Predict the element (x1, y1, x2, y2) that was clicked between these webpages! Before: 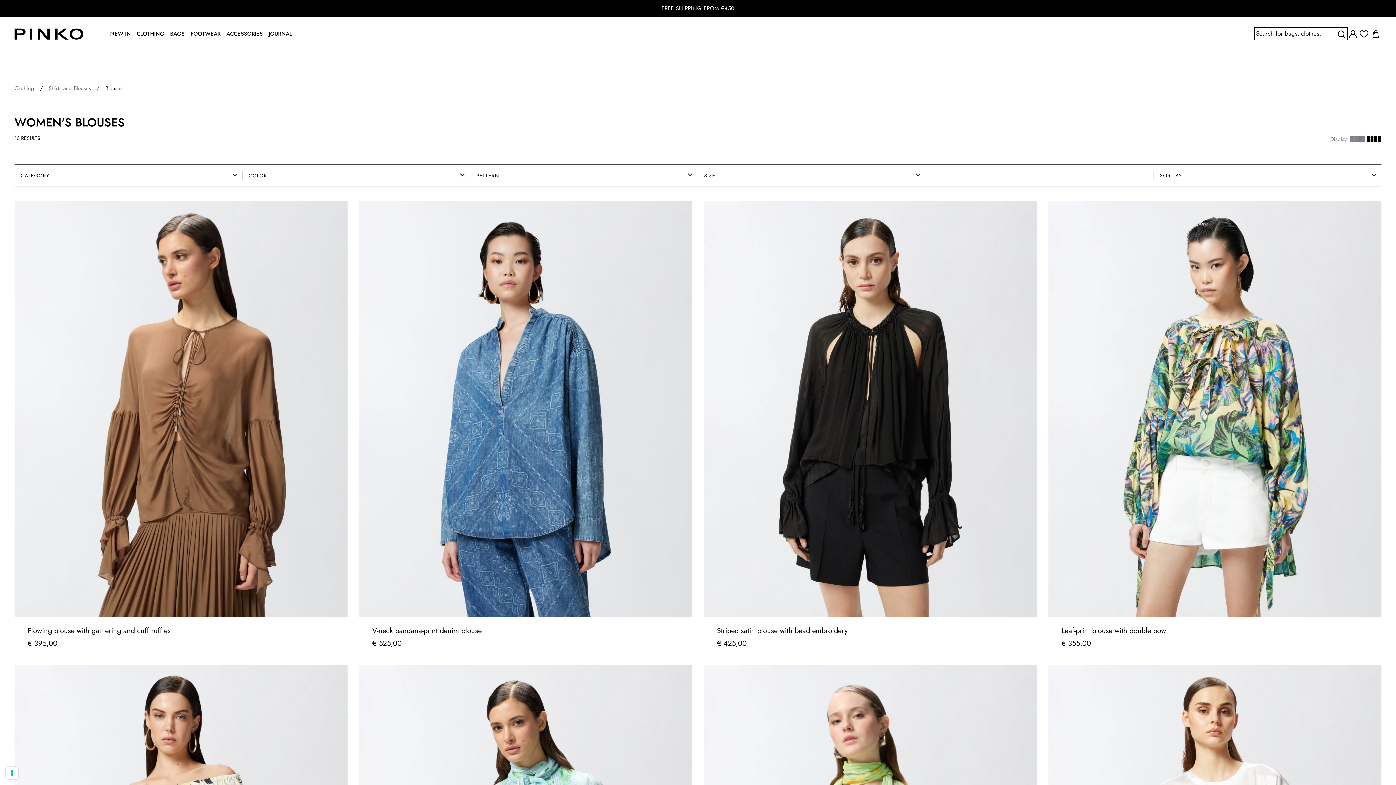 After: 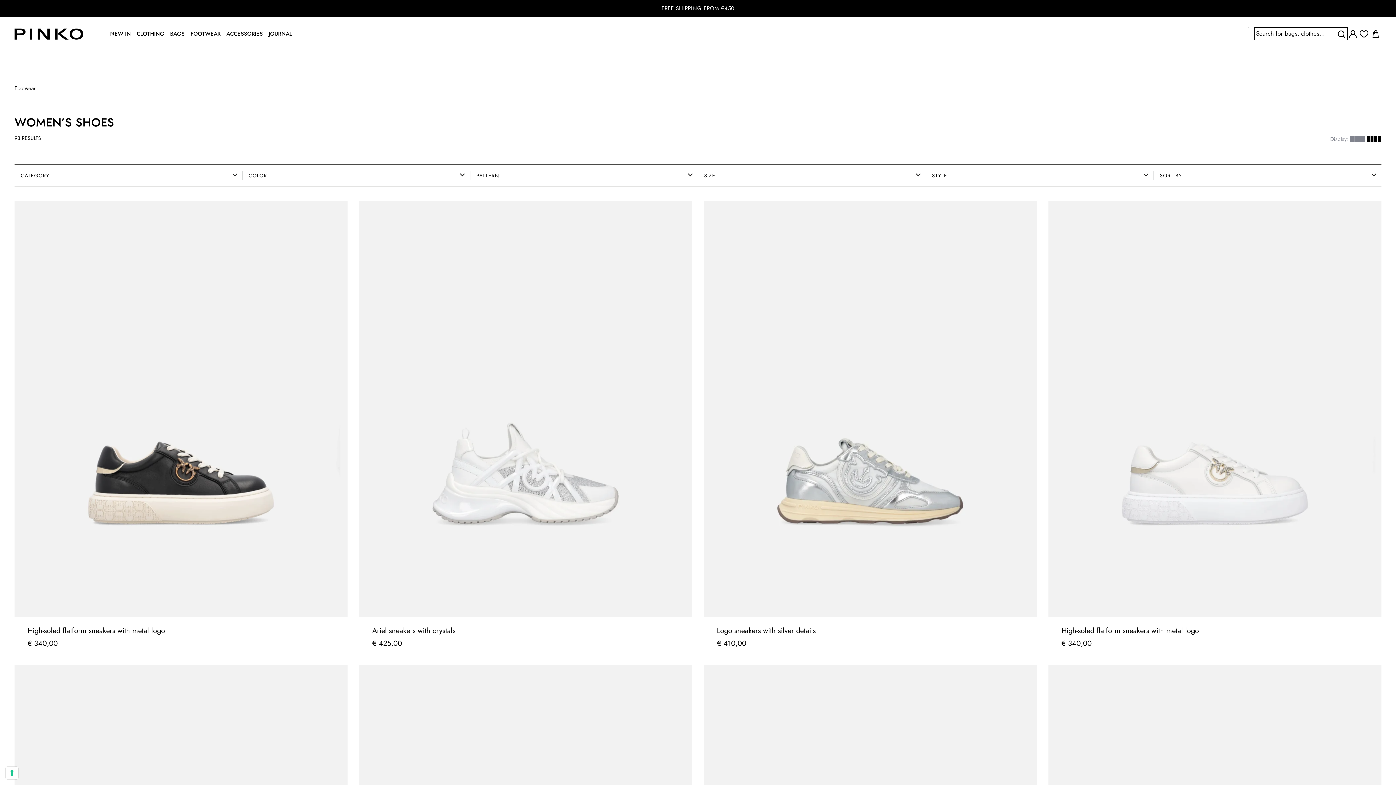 Action: label: FOOTWEAR bbox: (187, 16, 223, 50)